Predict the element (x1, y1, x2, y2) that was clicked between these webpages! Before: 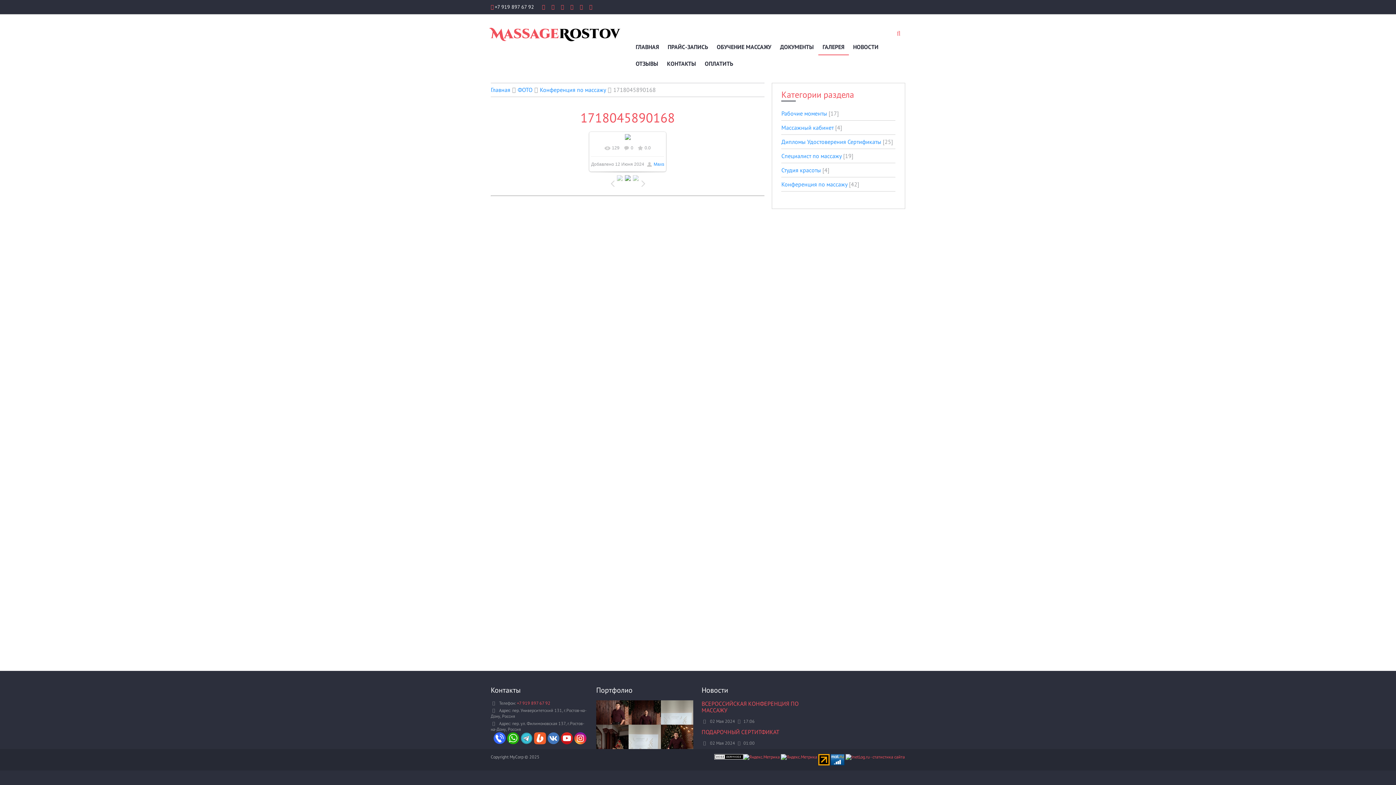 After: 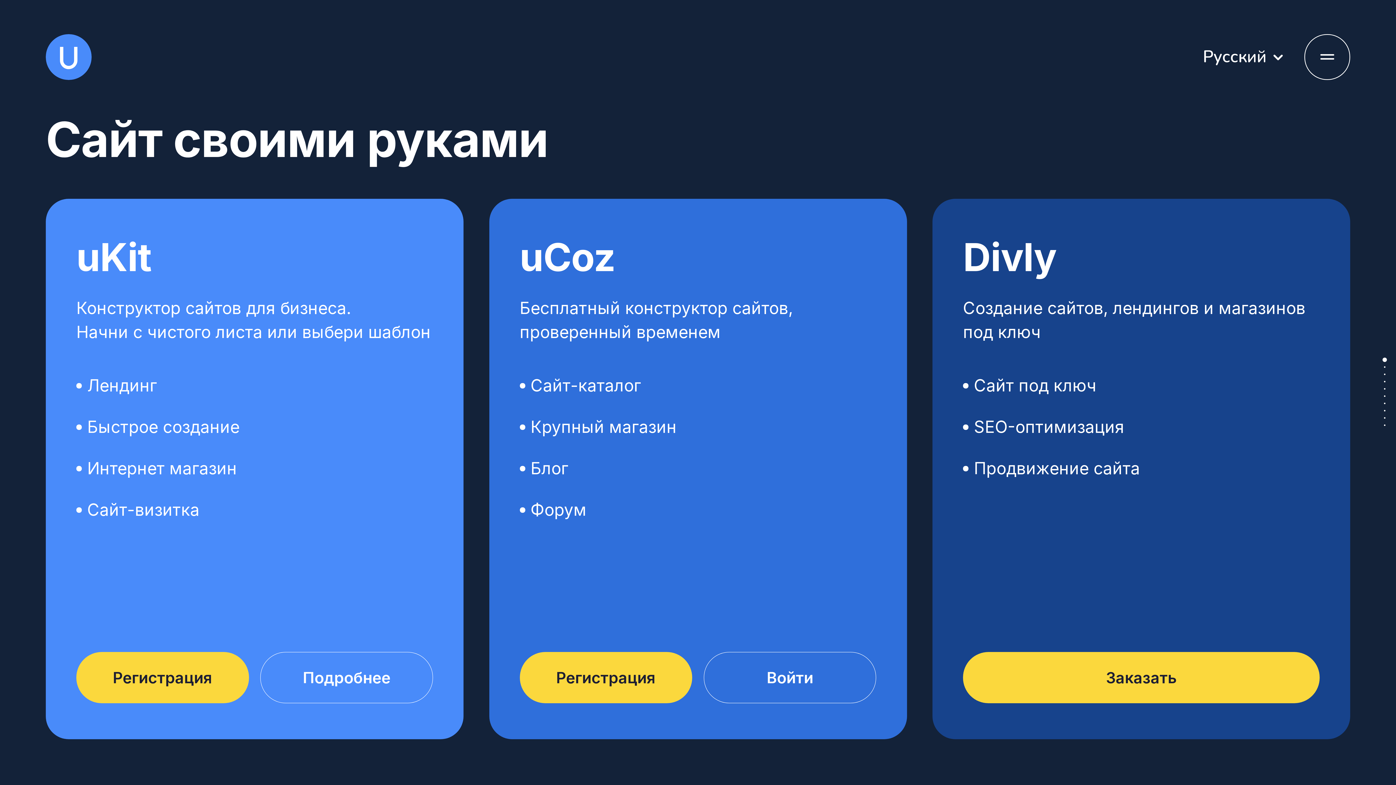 Action: bbox: (714, 754, 743, 760)